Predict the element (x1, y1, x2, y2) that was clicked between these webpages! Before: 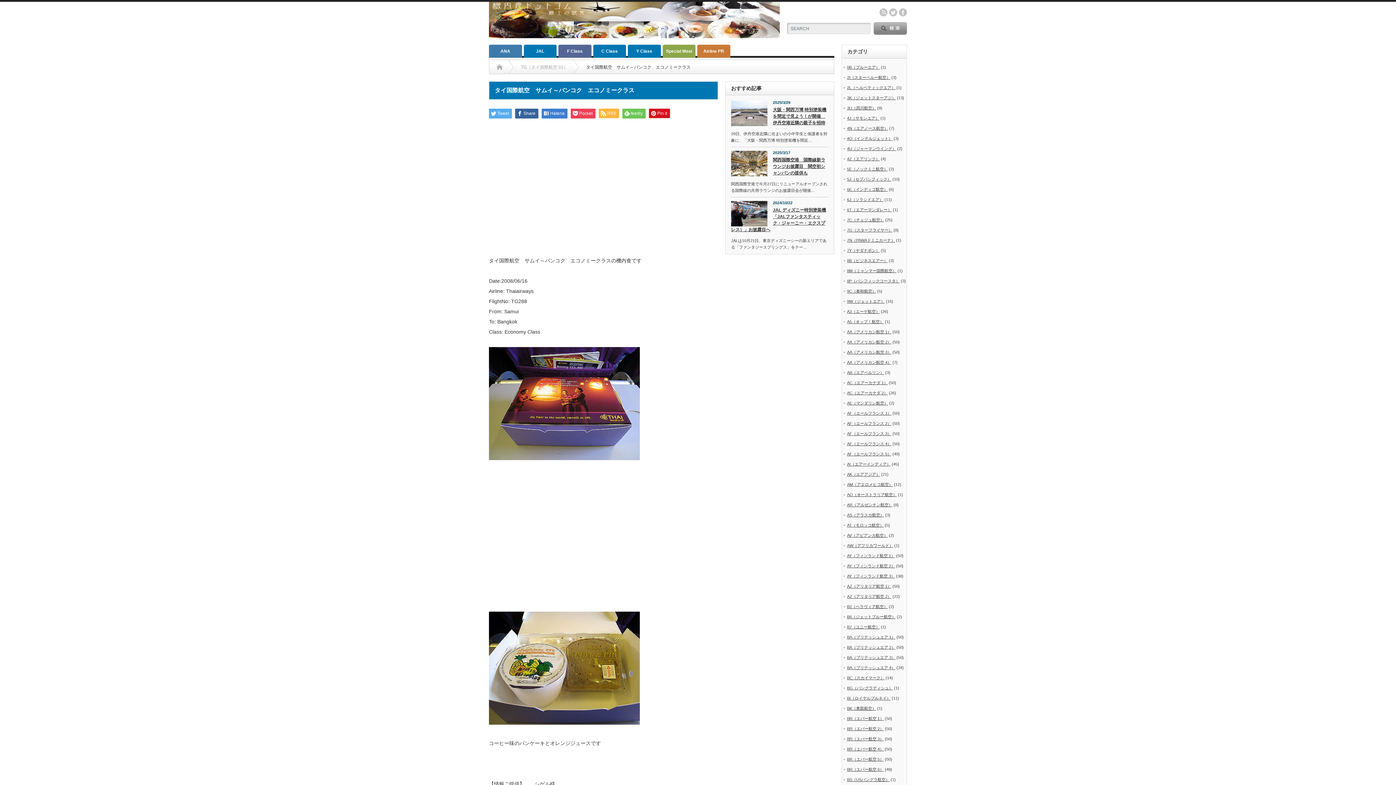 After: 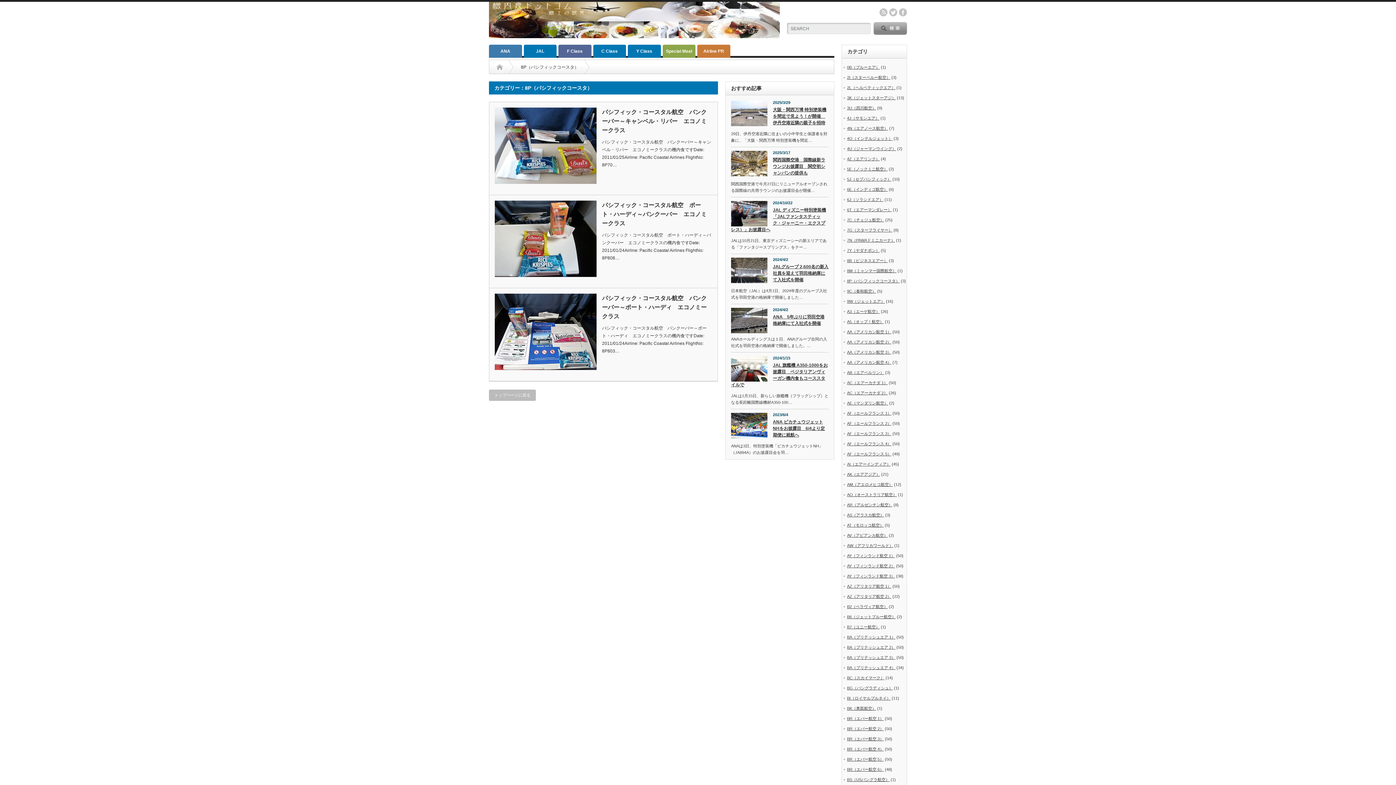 Action: label: 8P（パシフィックコースタ） bbox: (847, 278, 900, 283)